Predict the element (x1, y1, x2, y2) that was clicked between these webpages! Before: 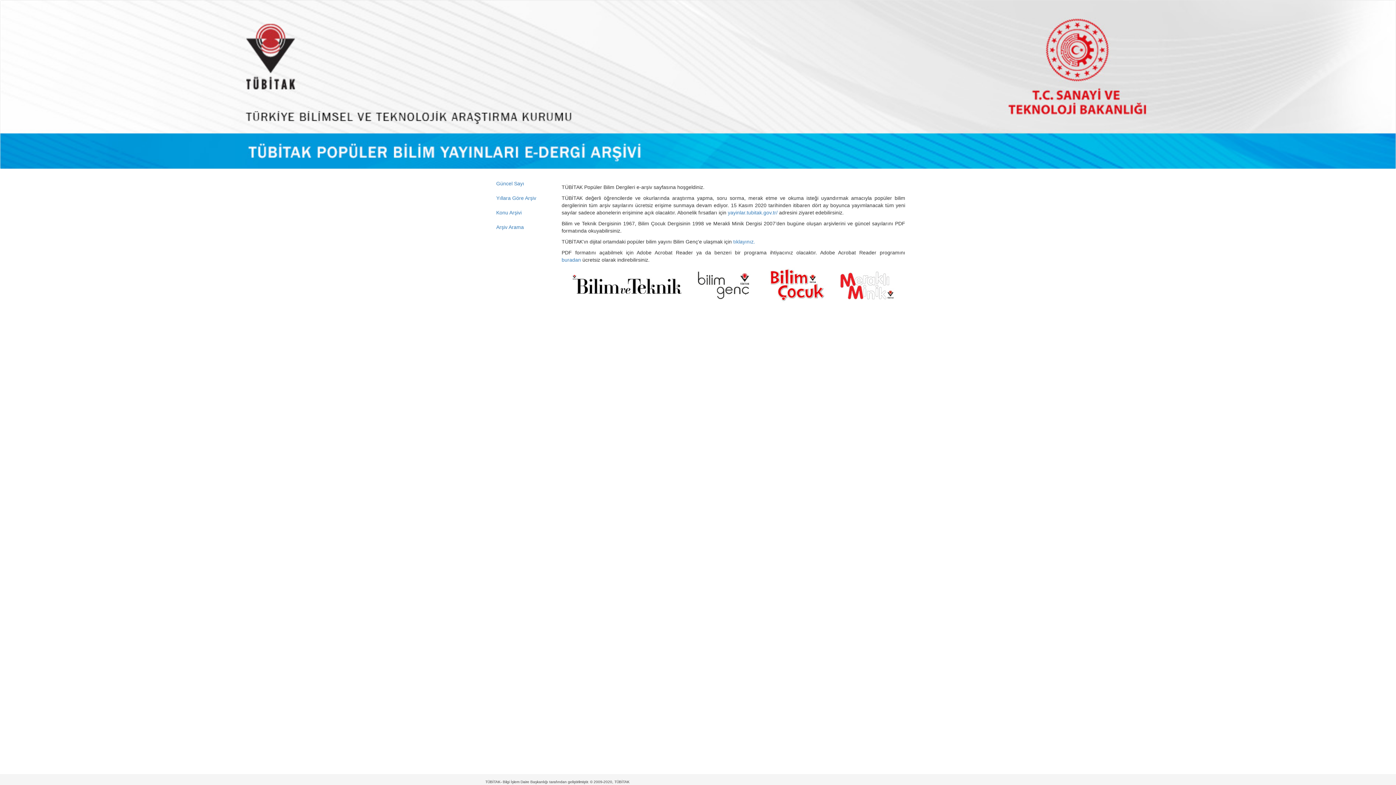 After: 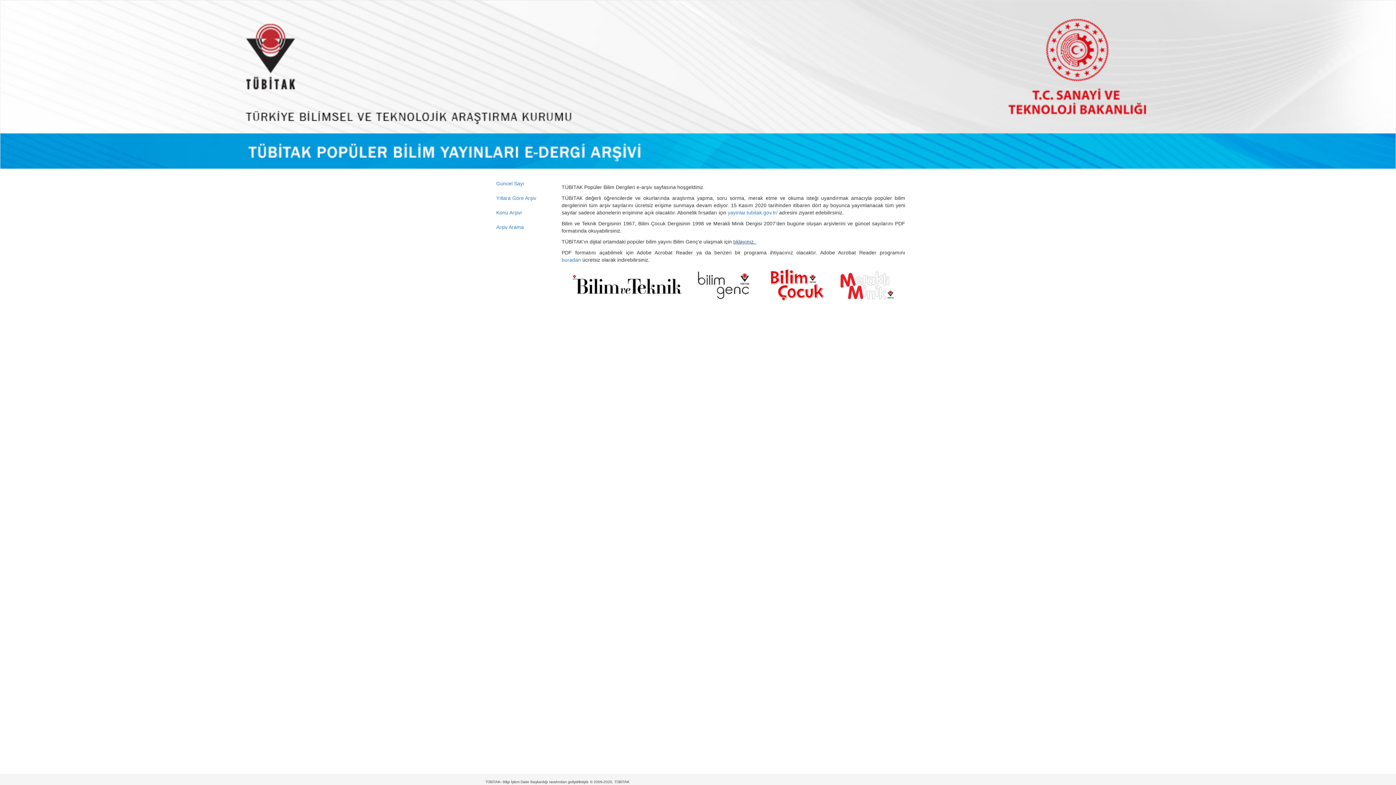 Action: bbox: (733, 238, 756, 244) label: tıklayınız. 